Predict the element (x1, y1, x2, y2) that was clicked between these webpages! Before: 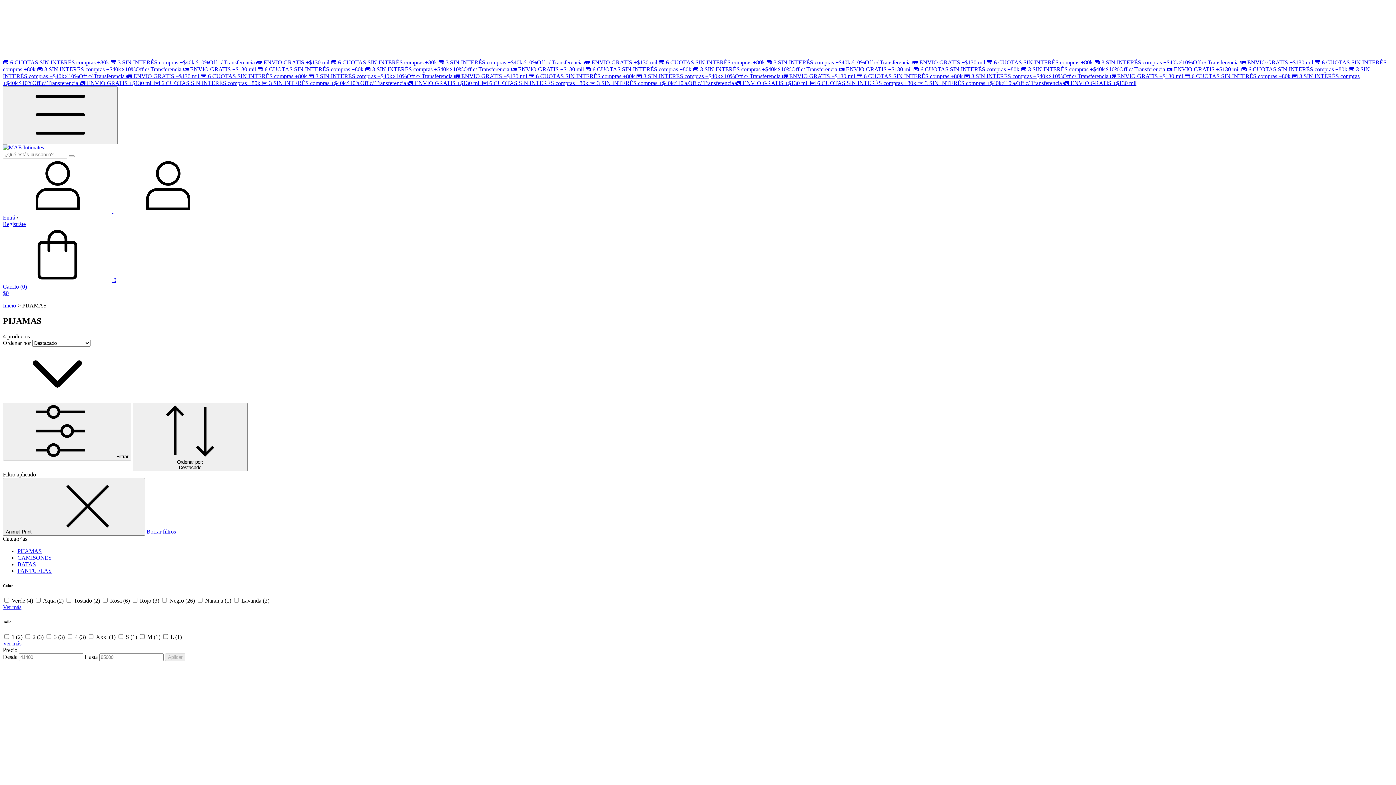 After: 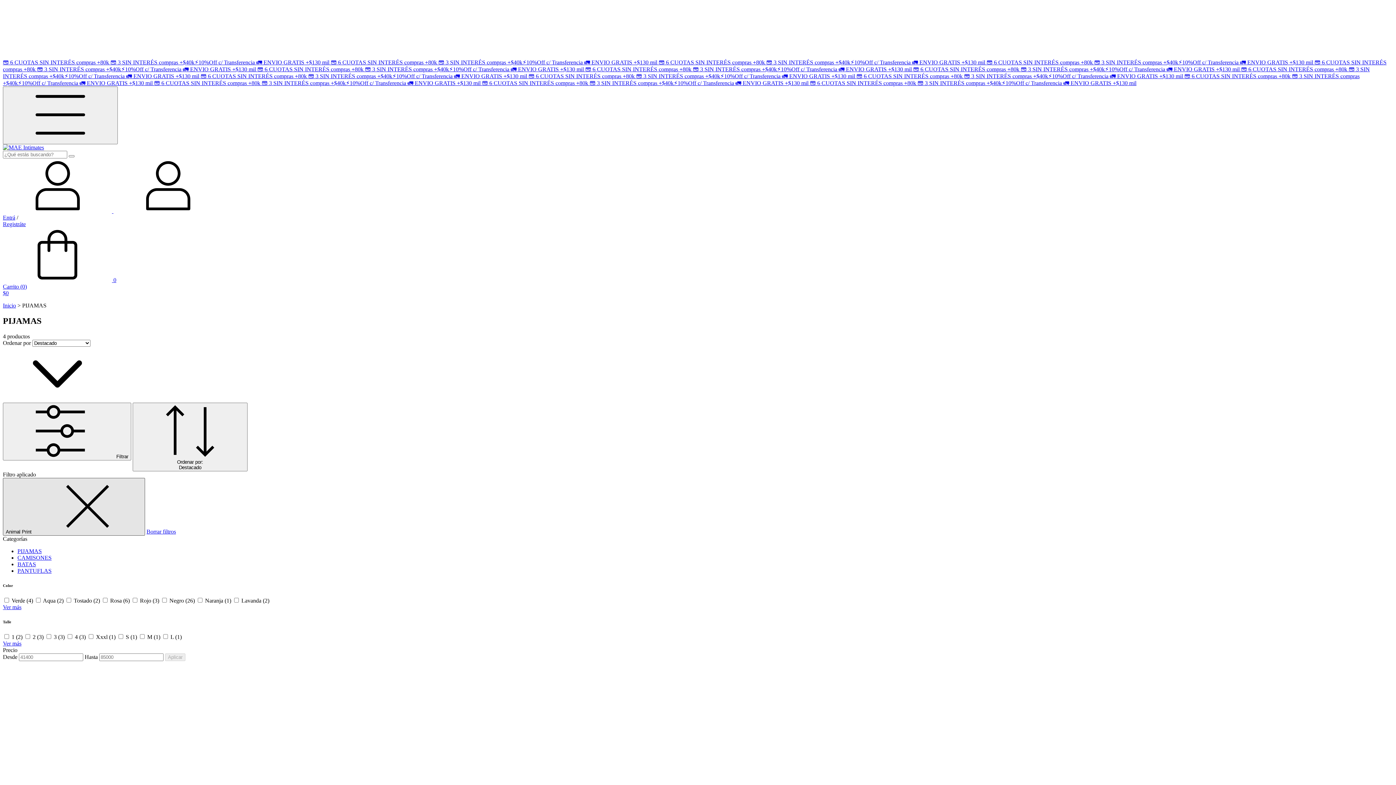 Action: bbox: (2, 478, 145, 535) label: Animal Print 